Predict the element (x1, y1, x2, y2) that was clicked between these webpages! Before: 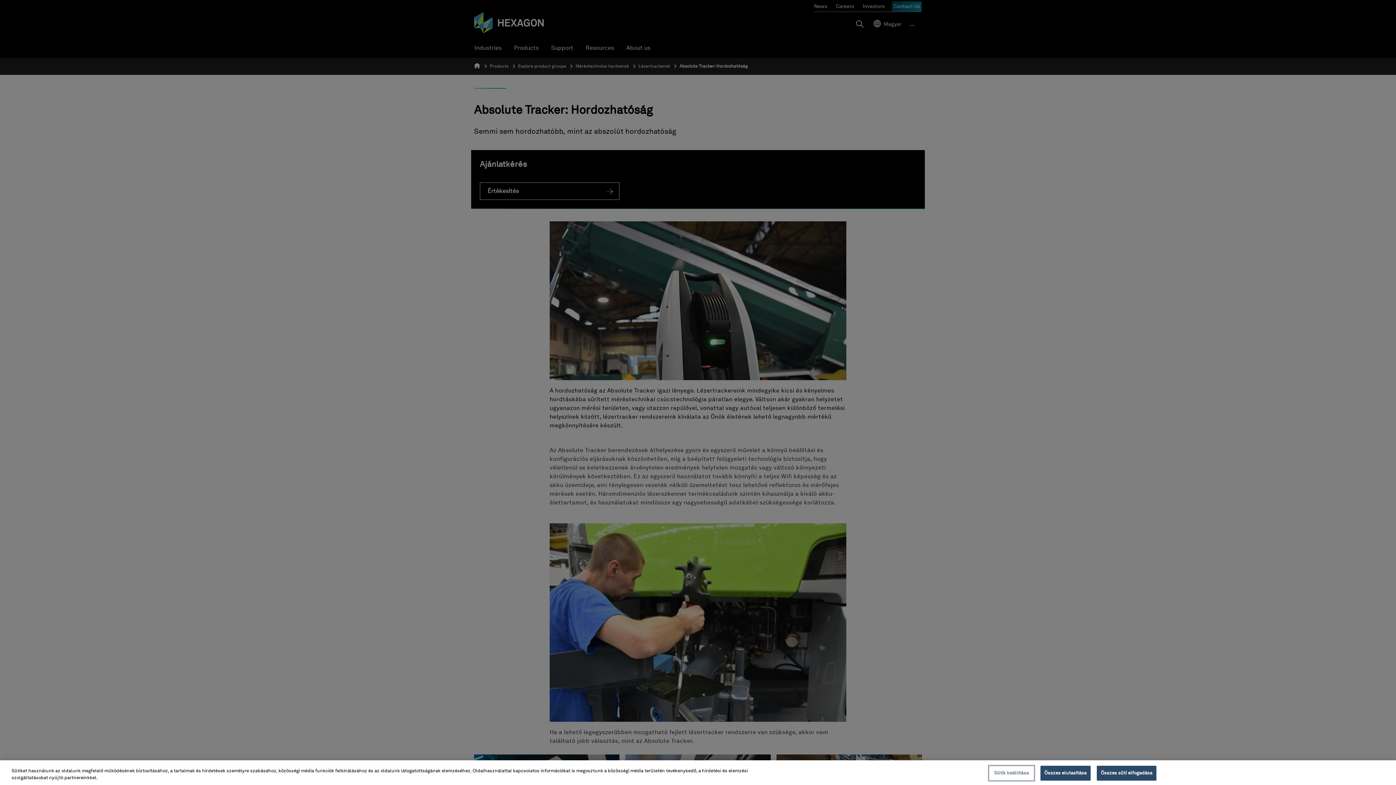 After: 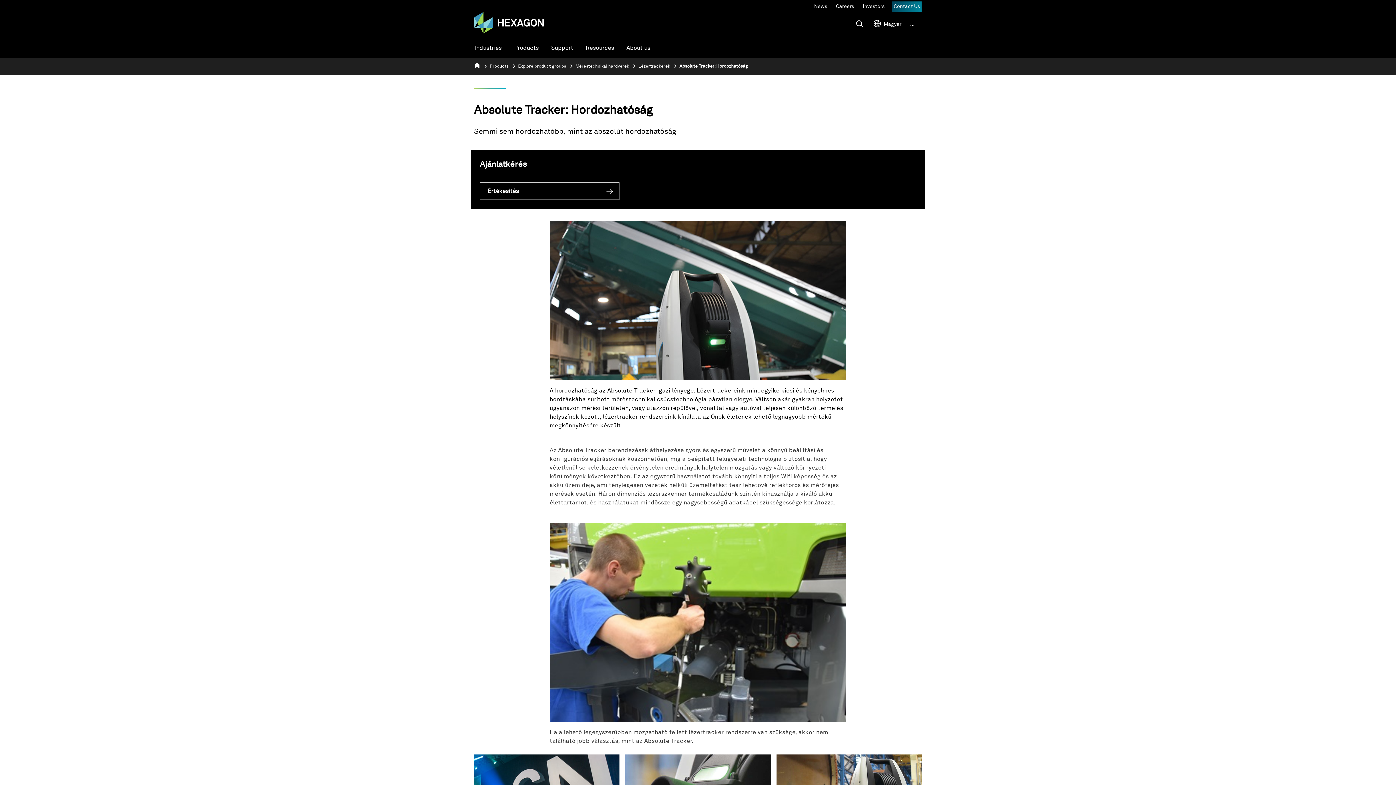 Action: bbox: (1097, 766, 1156, 781) label: Összes süti elfogadása